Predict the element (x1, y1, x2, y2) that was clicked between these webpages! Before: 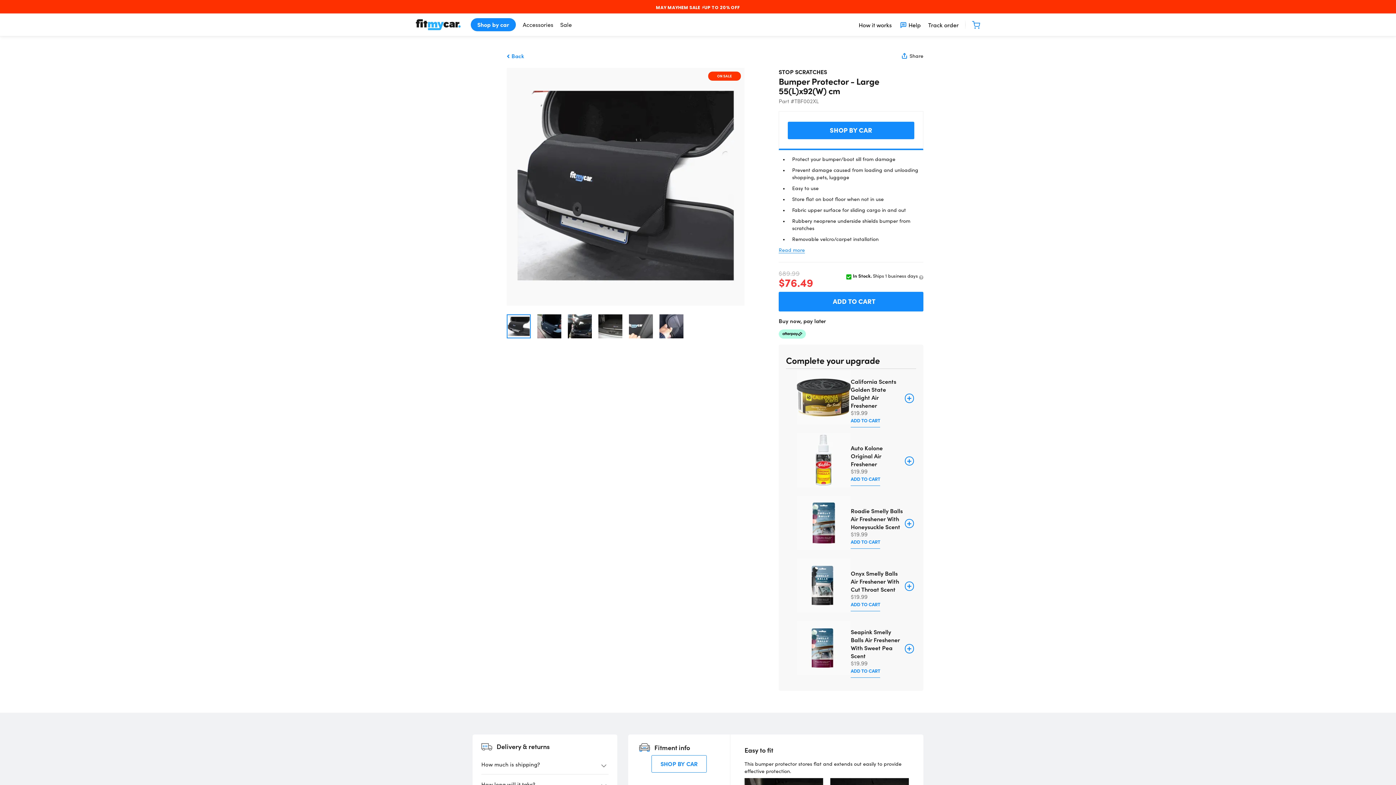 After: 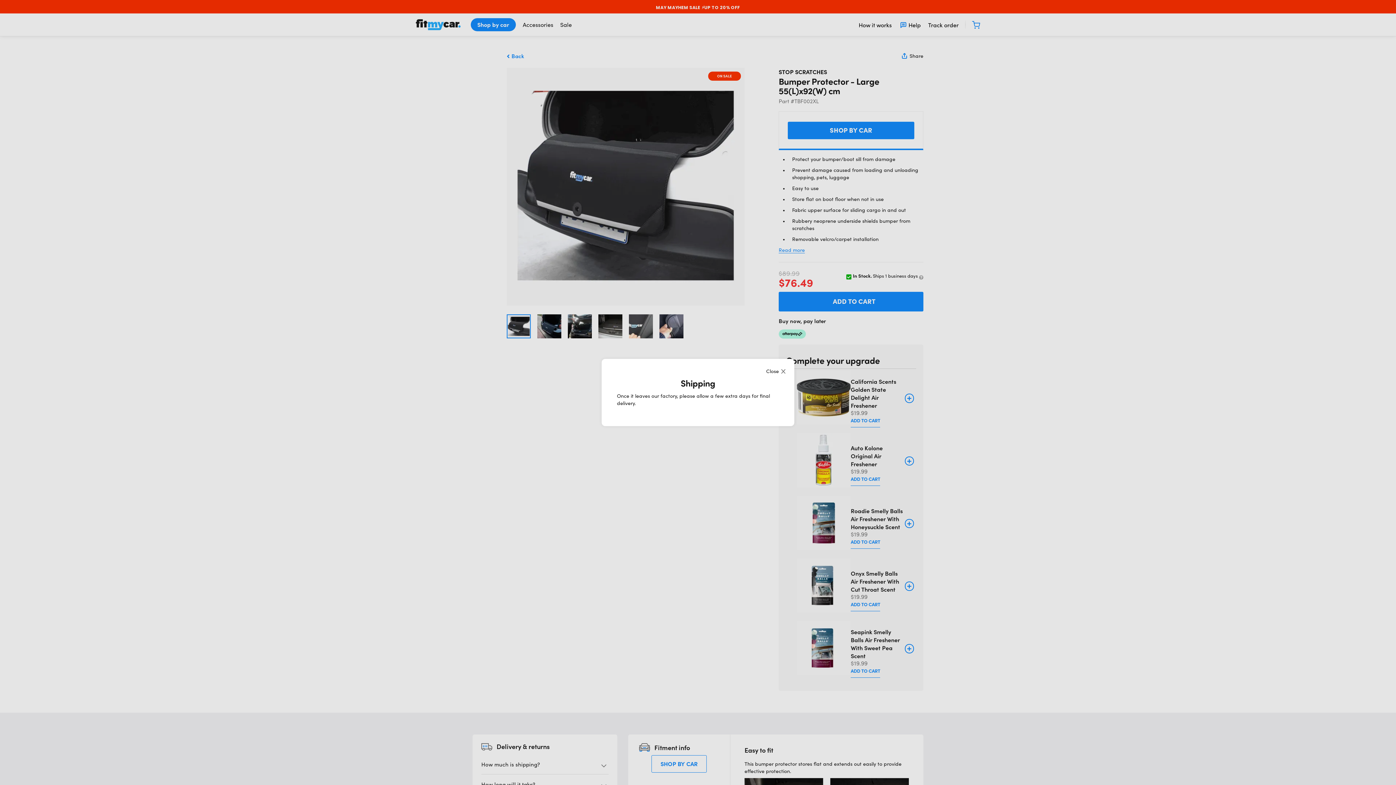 Action: label: In Stock. Ships 1 business days bbox: (853, 273, 918, 278)